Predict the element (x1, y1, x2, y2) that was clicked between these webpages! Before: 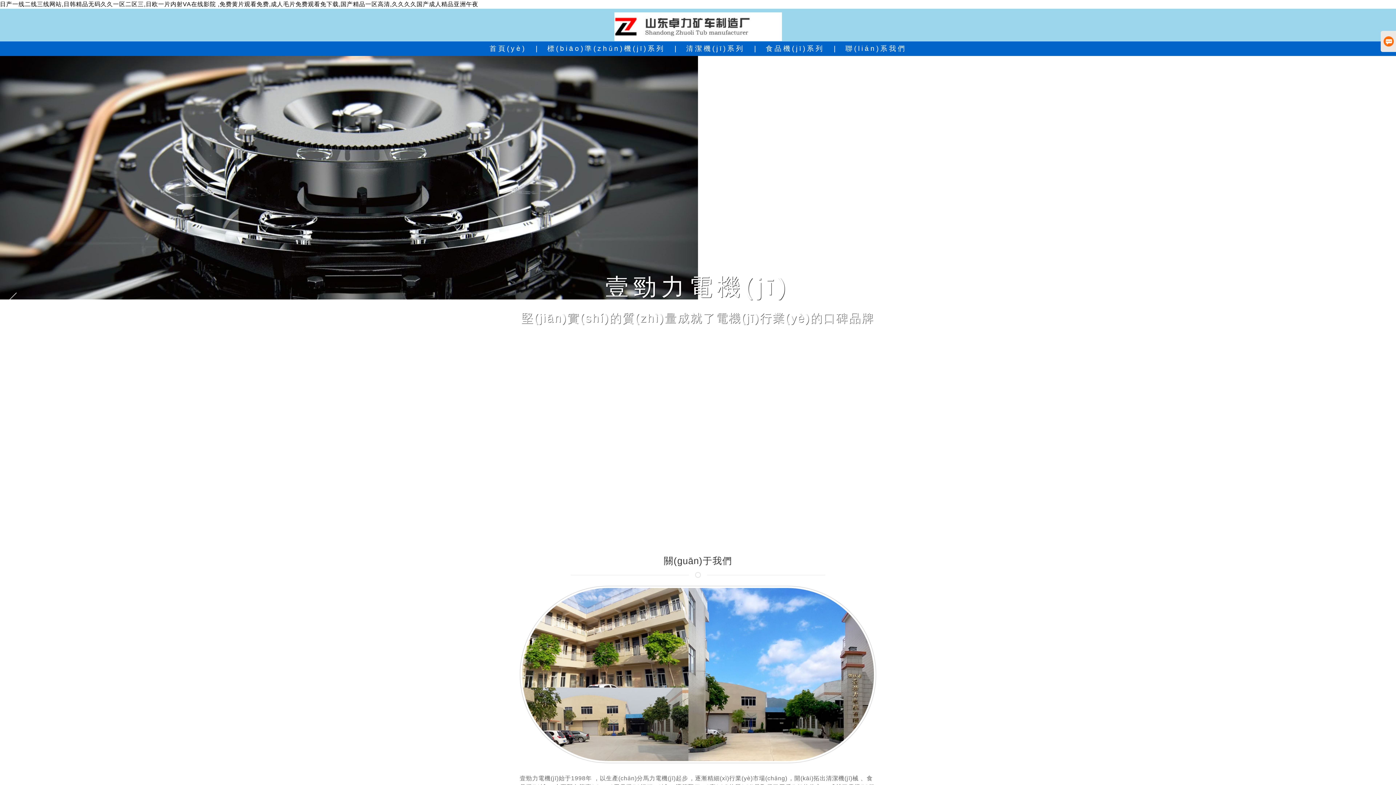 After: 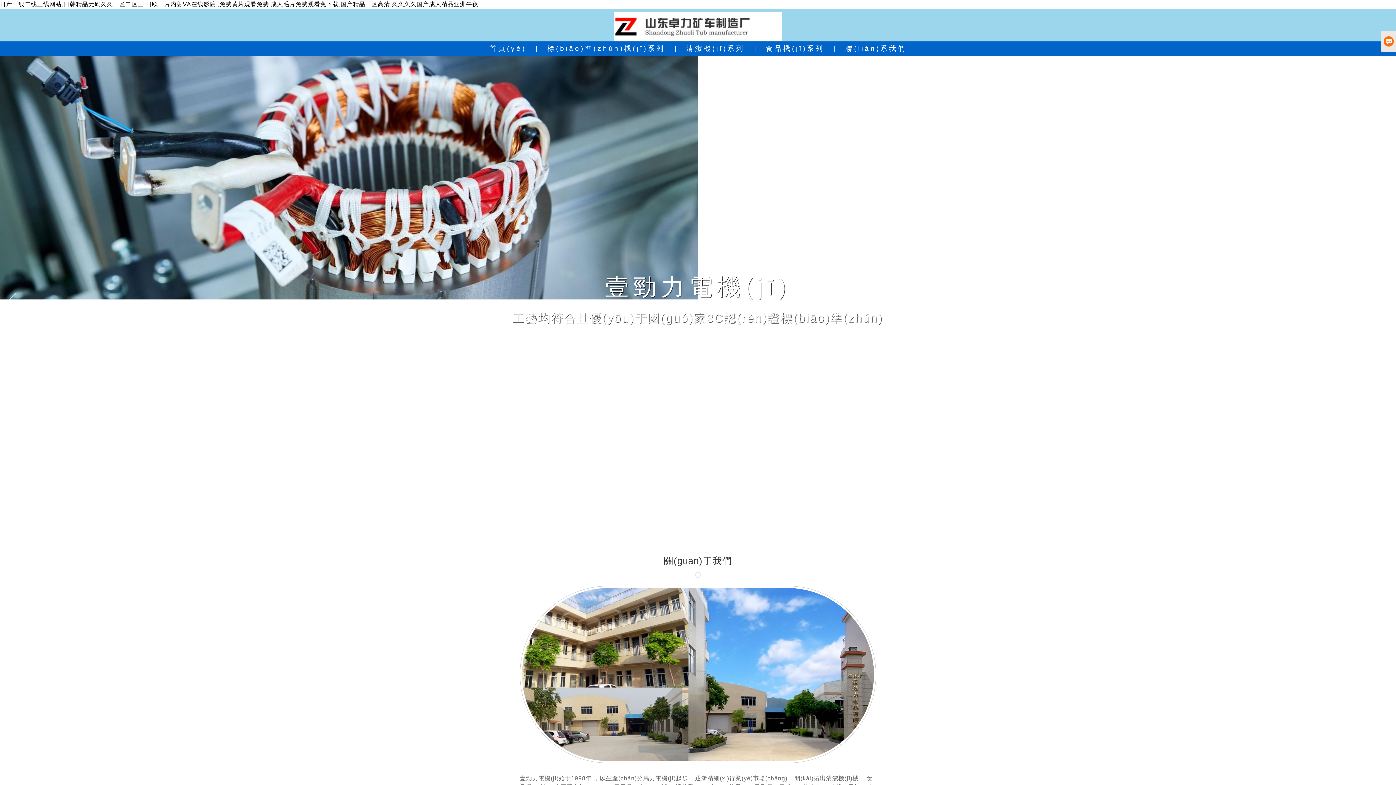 Action: bbox: (1374, 288, 1390, 310)